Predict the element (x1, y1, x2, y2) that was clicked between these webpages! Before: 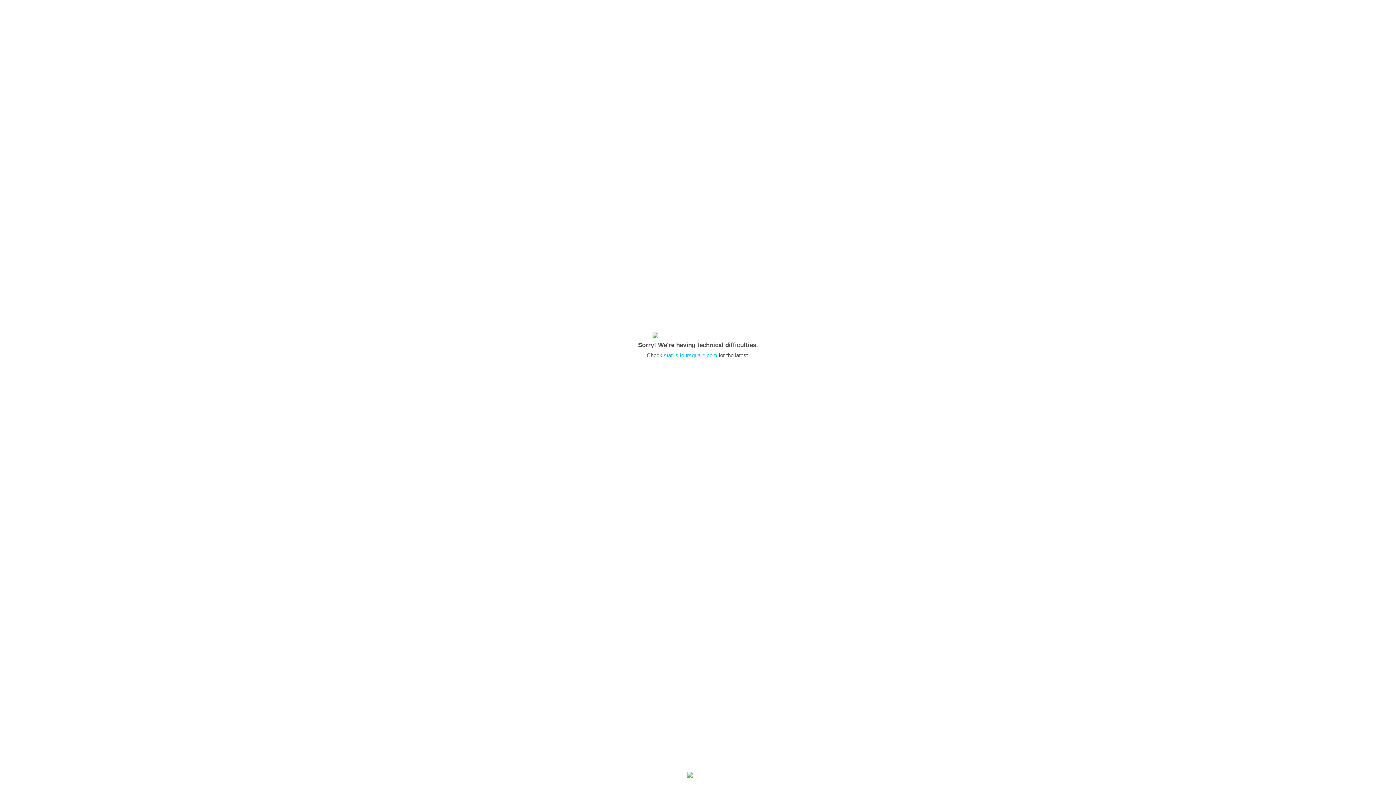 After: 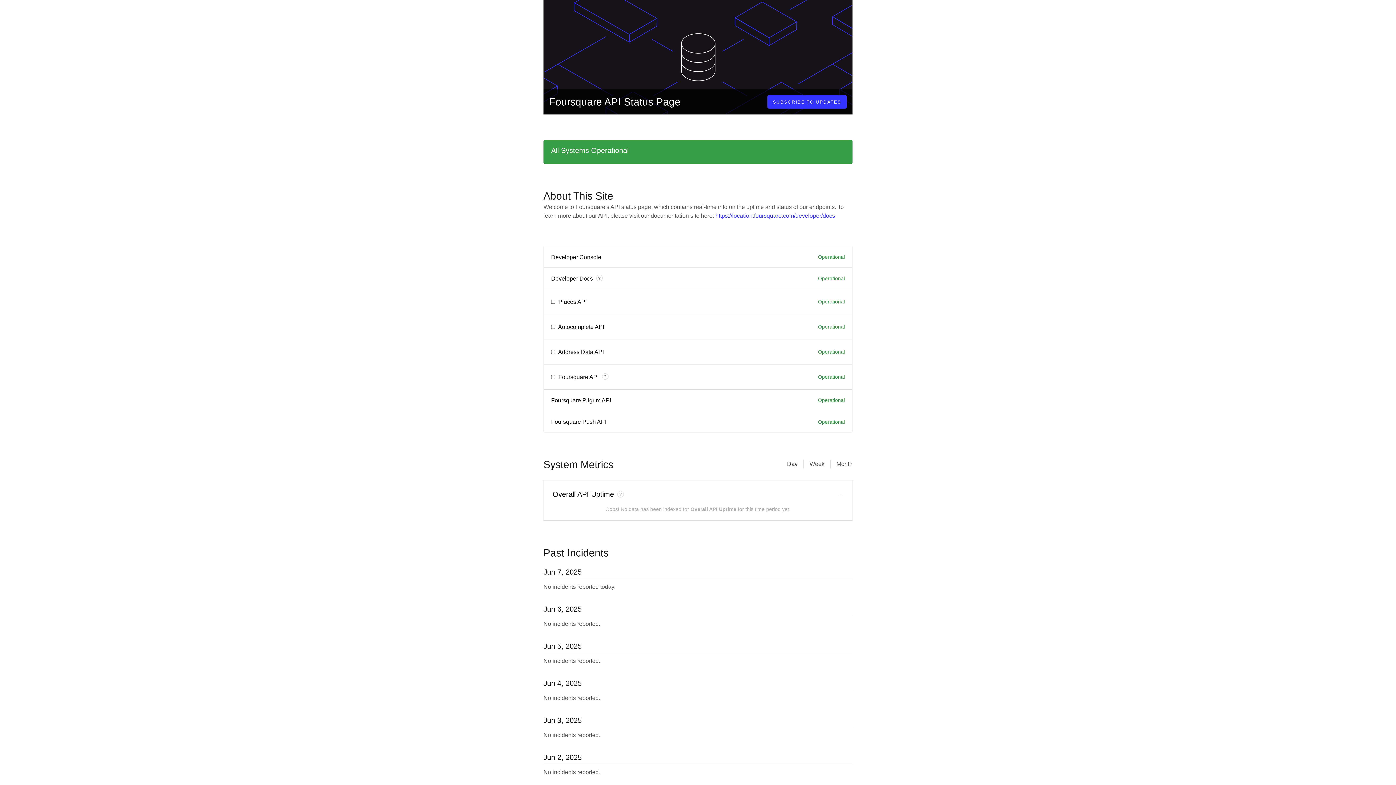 Action: label: status.foursquare.com bbox: (664, 352, 717, 358)